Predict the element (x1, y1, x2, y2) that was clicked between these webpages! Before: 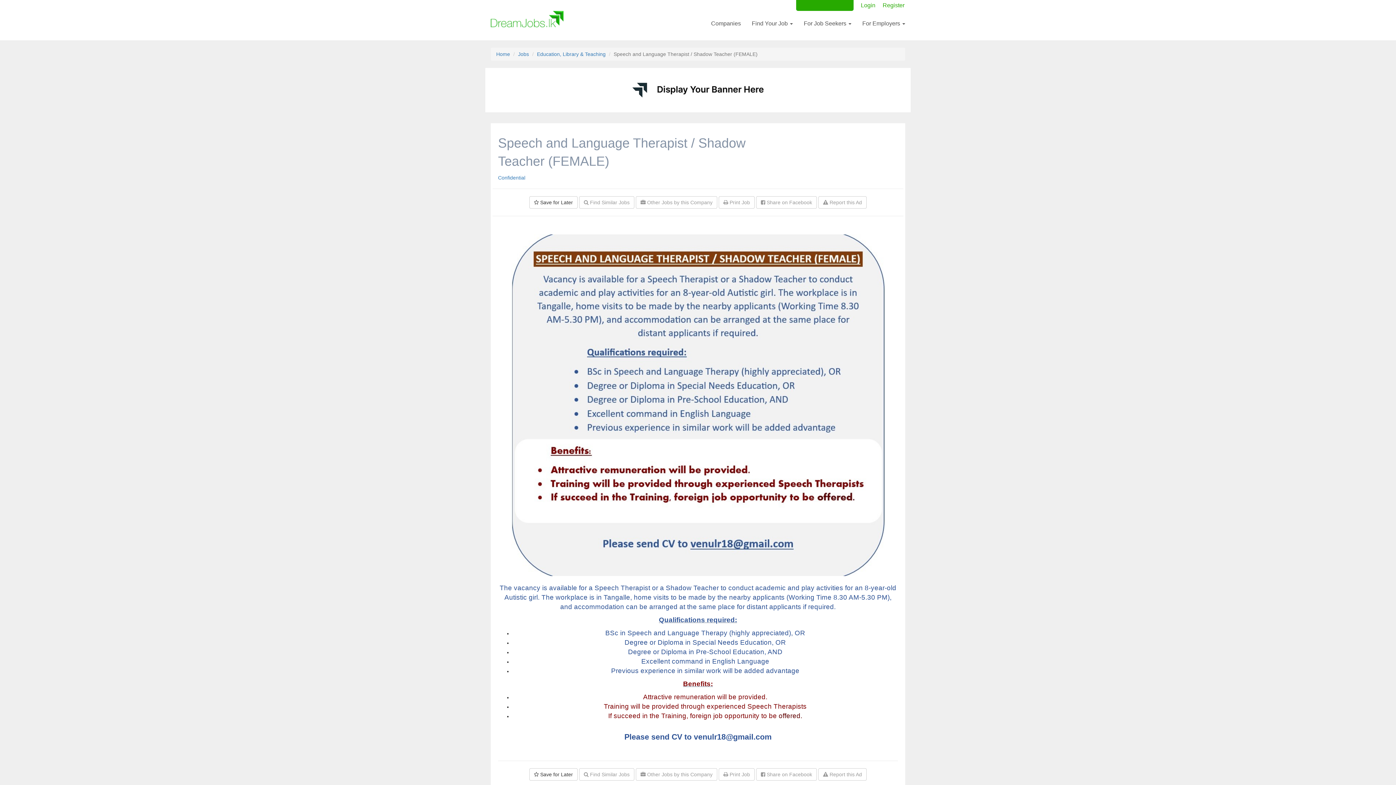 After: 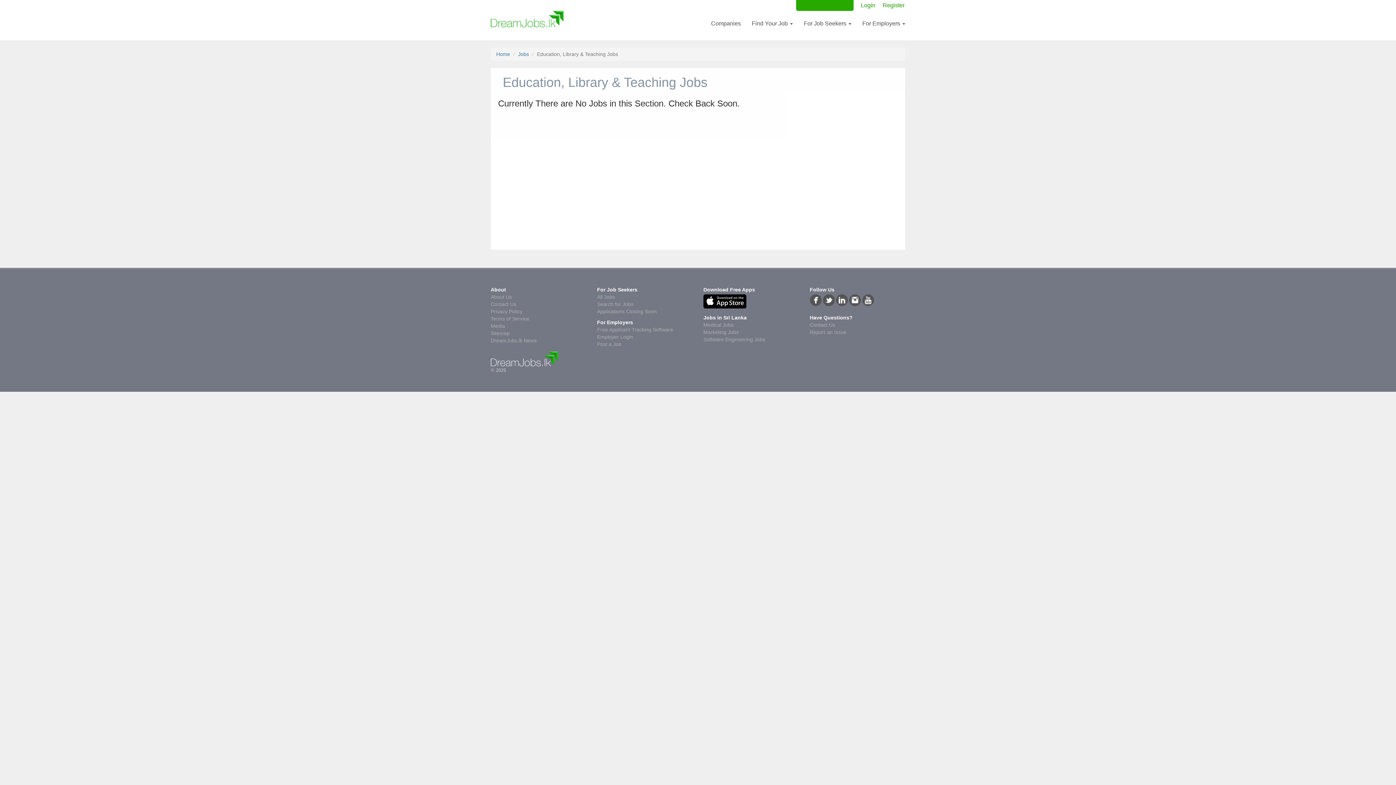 Action: bbox: (537, 51, 605, 57) label: Education, Library & Teaching